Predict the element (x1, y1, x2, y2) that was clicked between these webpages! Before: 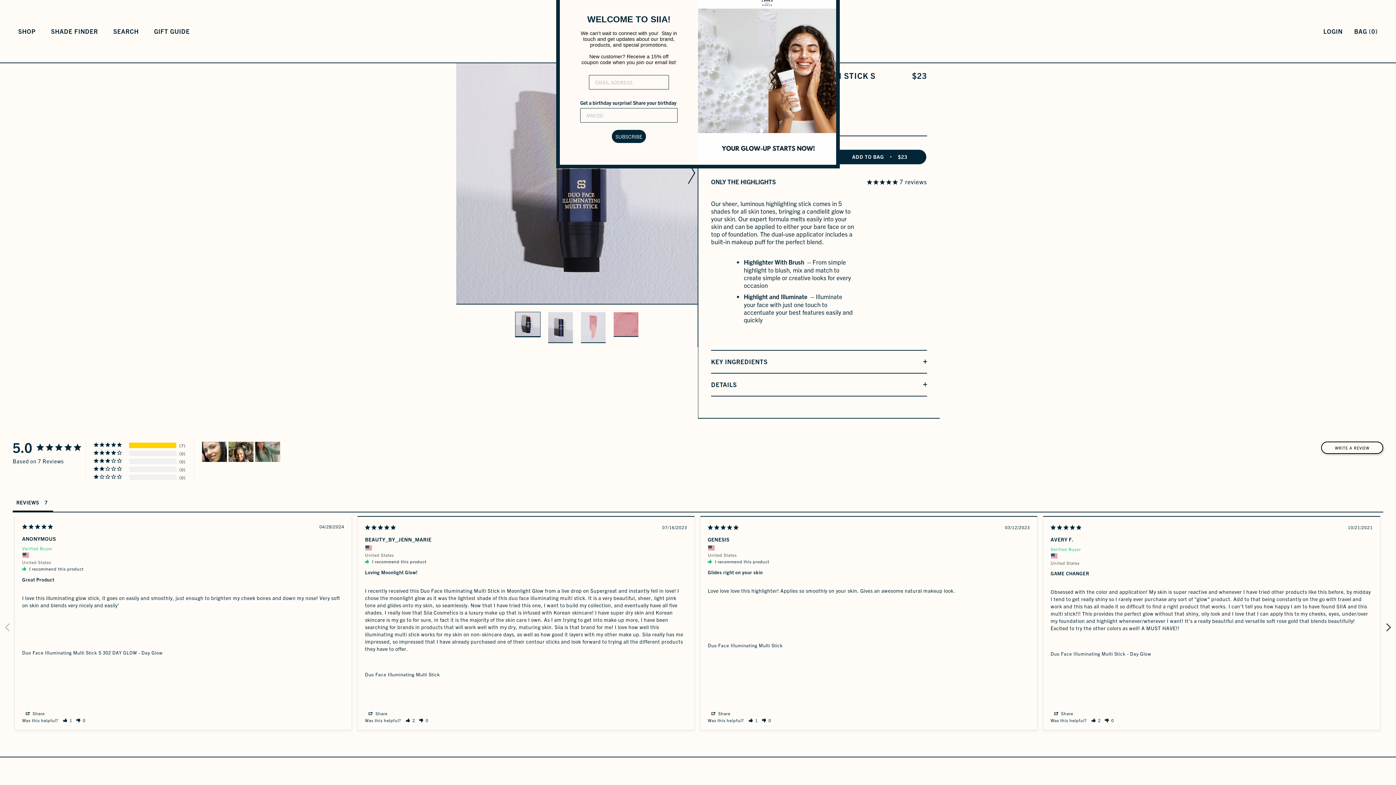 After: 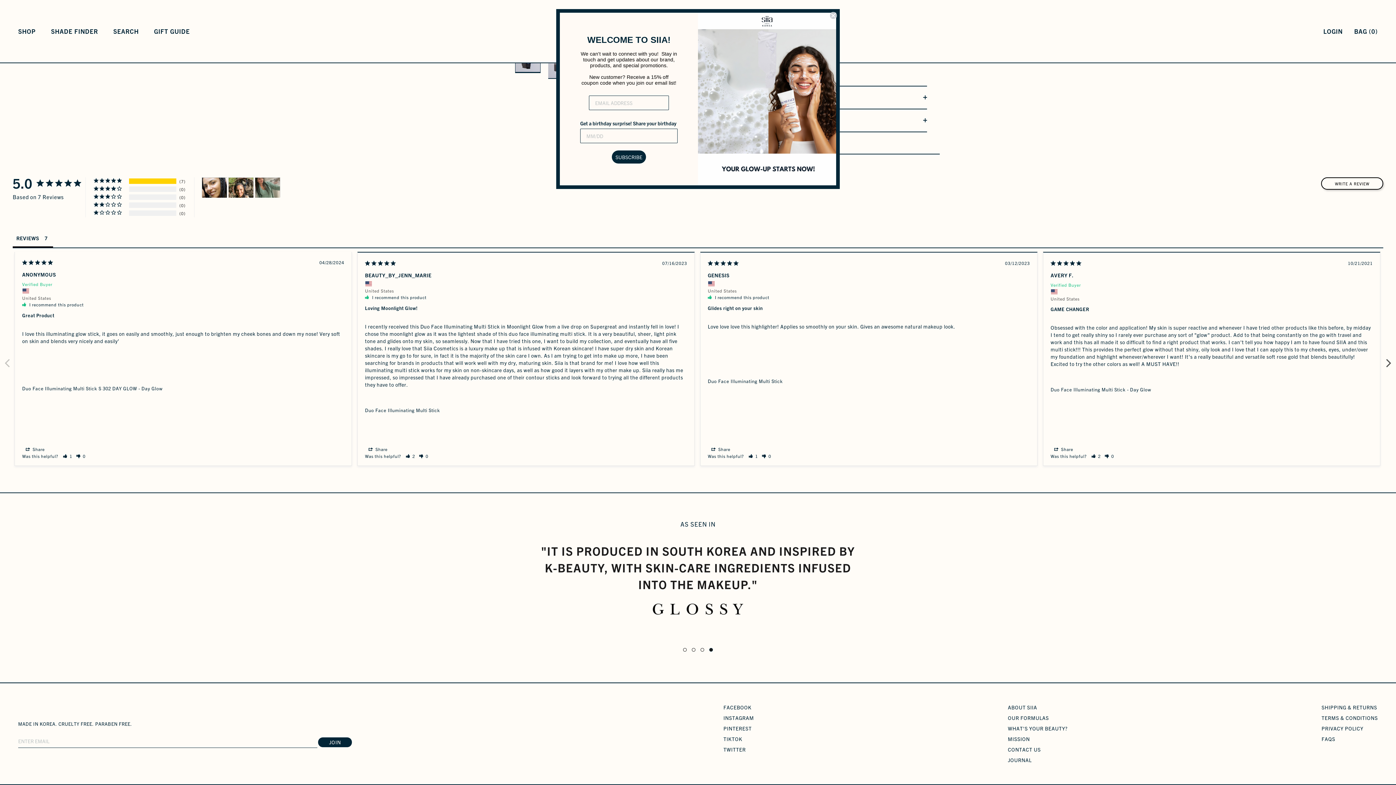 Action: label: 7 reviews bbox: (866, 177, 927, 186)